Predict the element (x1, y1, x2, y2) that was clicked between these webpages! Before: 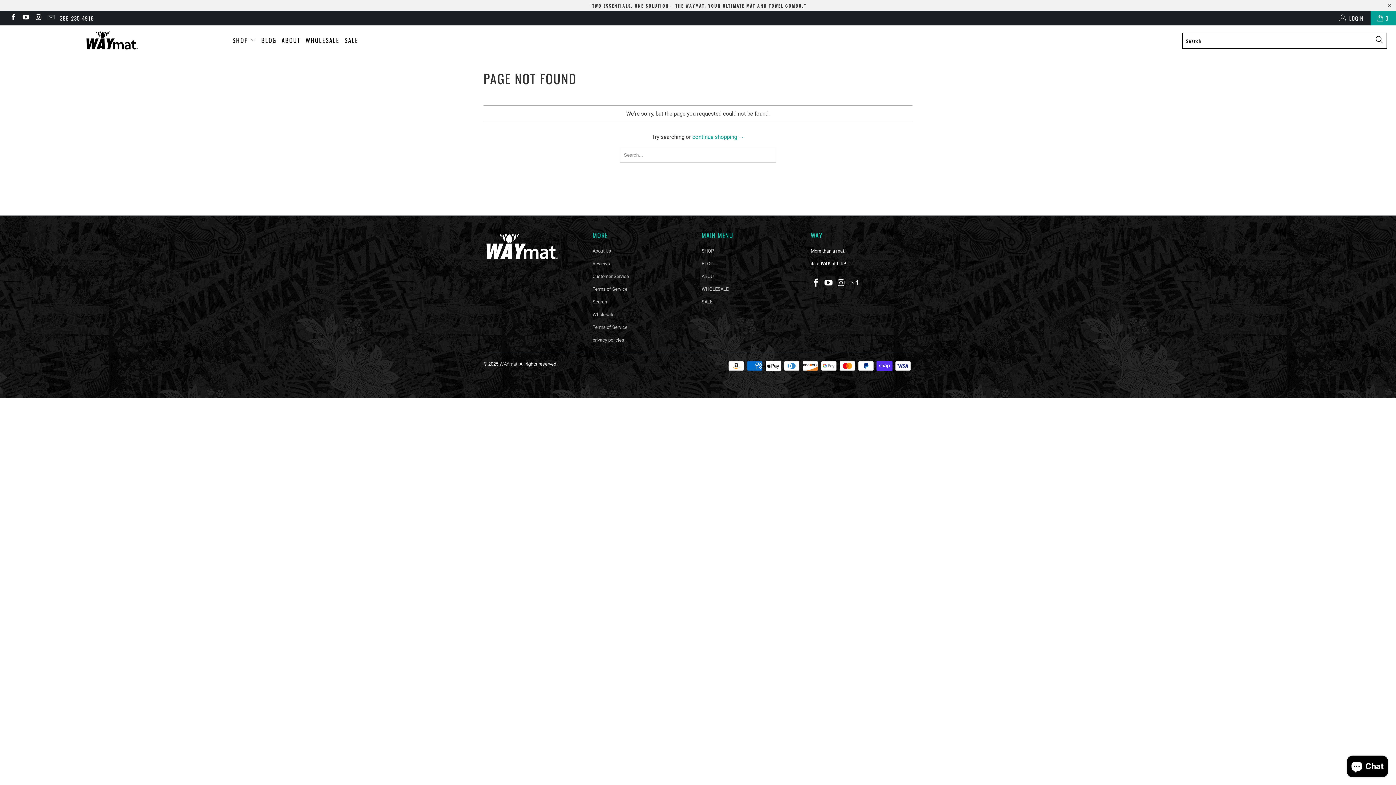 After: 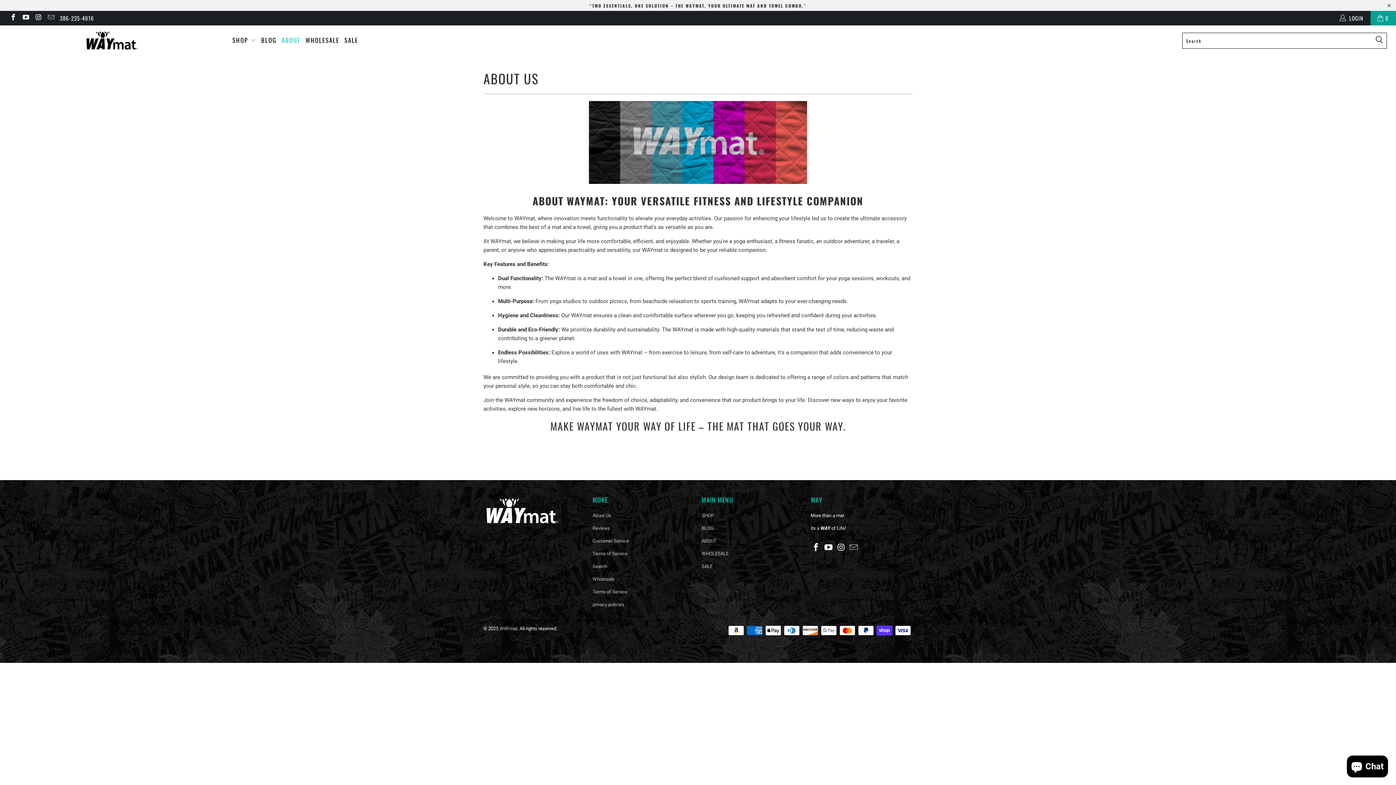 Action: label: ABOUT bbox: (281, 31, 300, 49)